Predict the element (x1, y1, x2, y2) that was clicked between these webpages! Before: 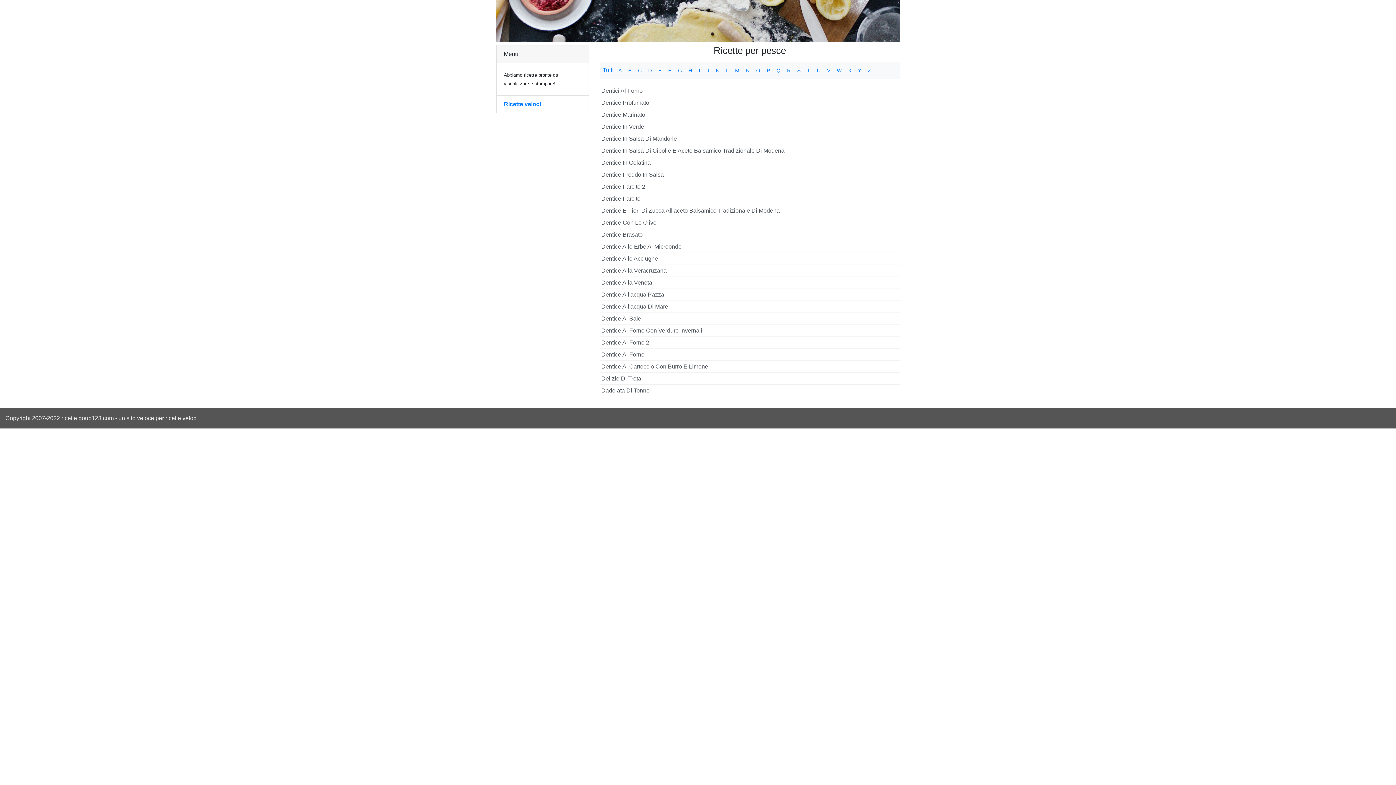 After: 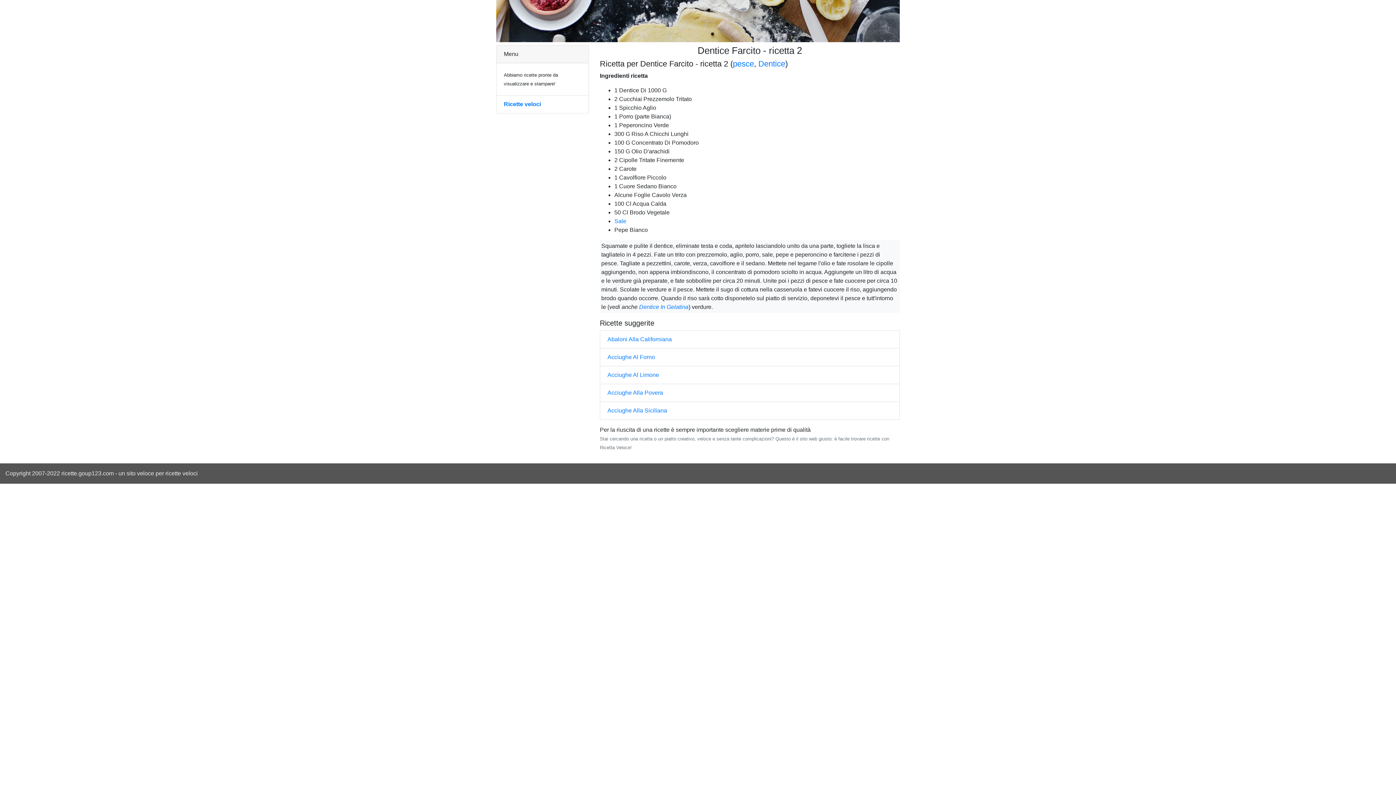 Action: label: Dentice Farcito 2 bbox: (600, 180, 900, 192)